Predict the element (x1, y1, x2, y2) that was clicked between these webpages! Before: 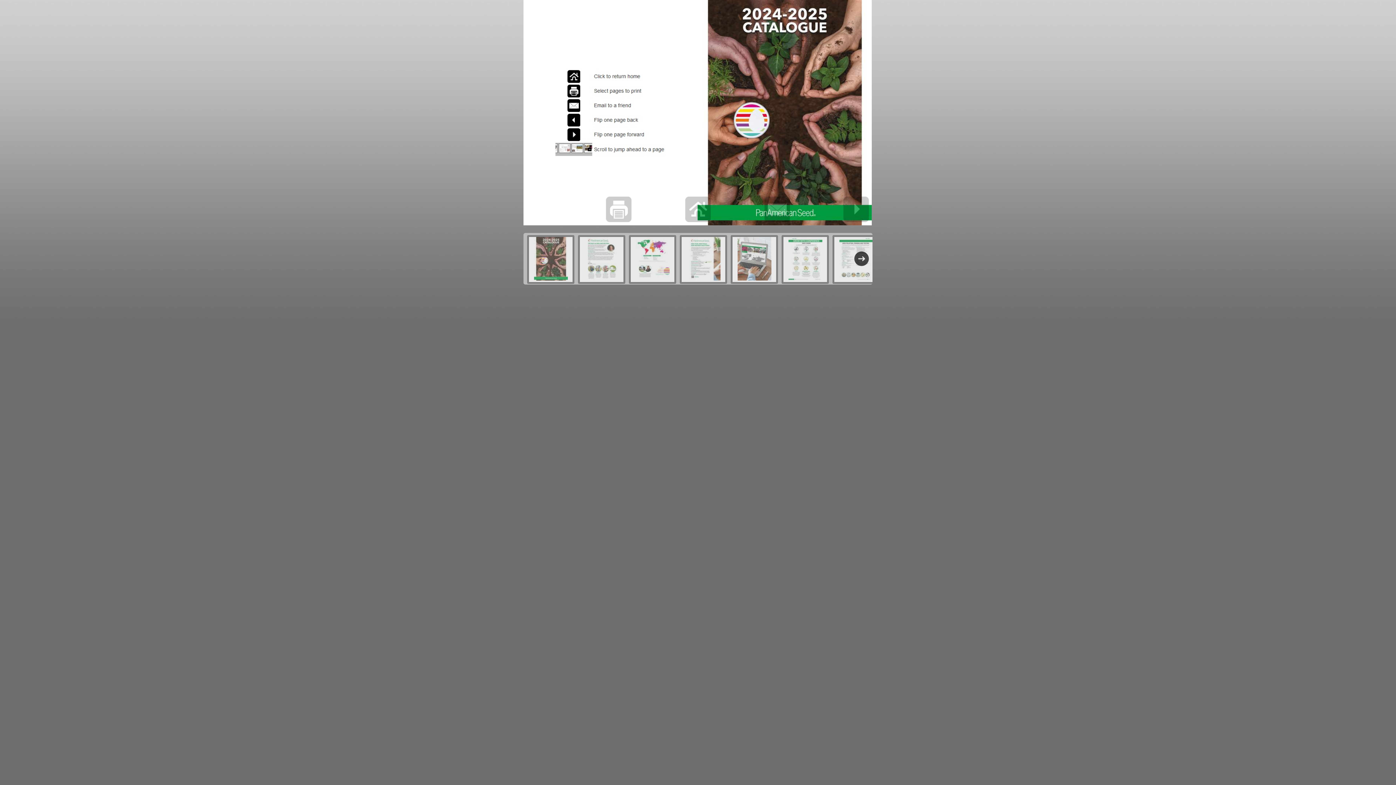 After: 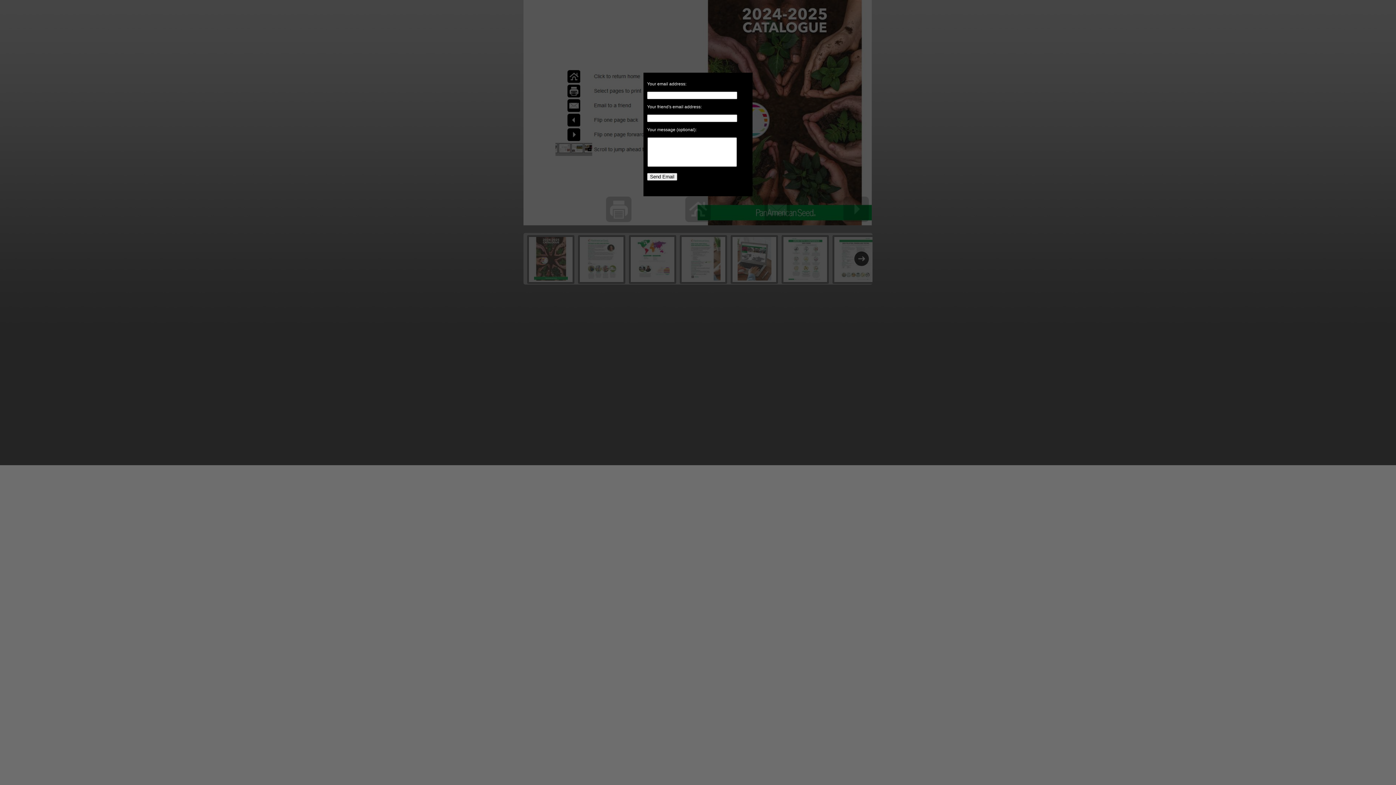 Action: bbox: (764, 196, 790, 222)